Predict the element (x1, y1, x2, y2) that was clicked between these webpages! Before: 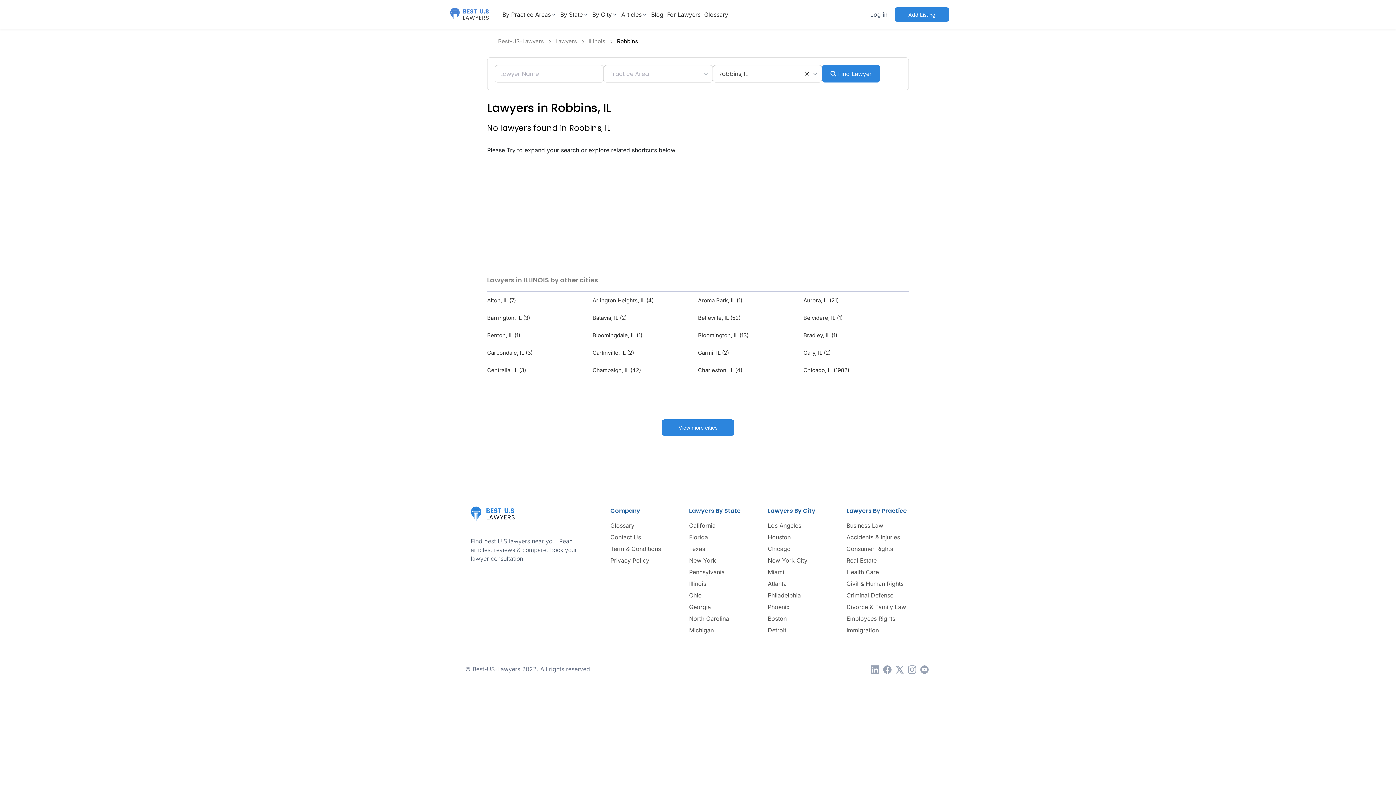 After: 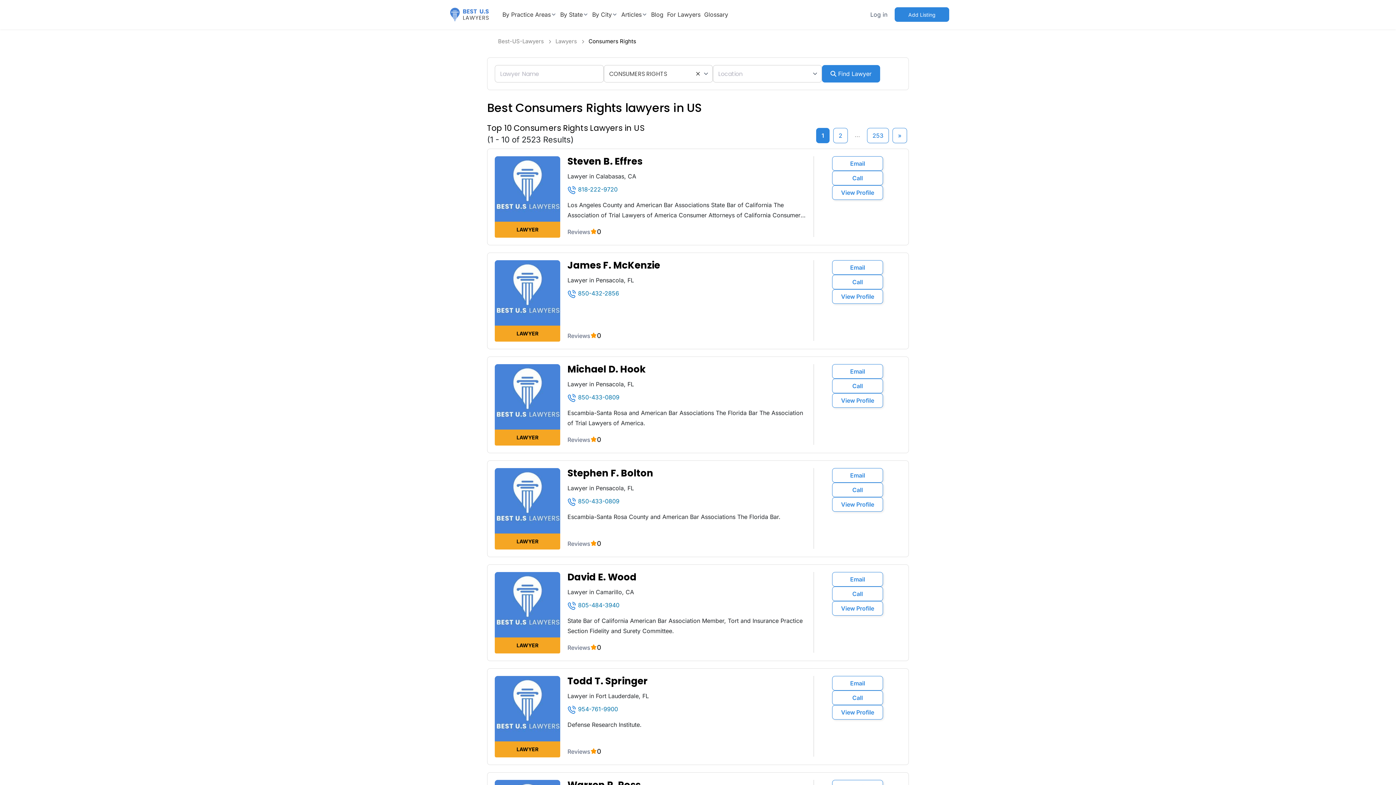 Action: bbox: (846, 545, 893, 552) label: Consumer Rights